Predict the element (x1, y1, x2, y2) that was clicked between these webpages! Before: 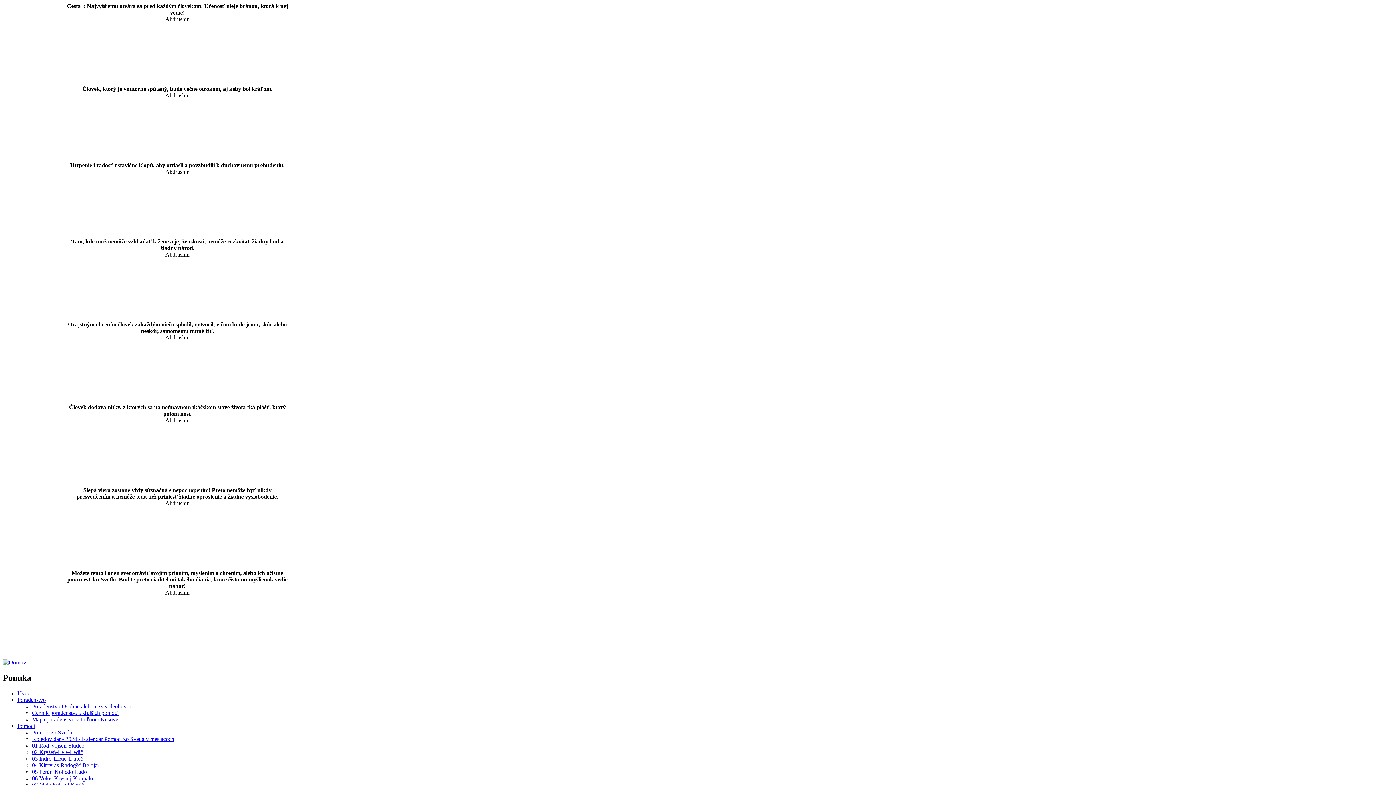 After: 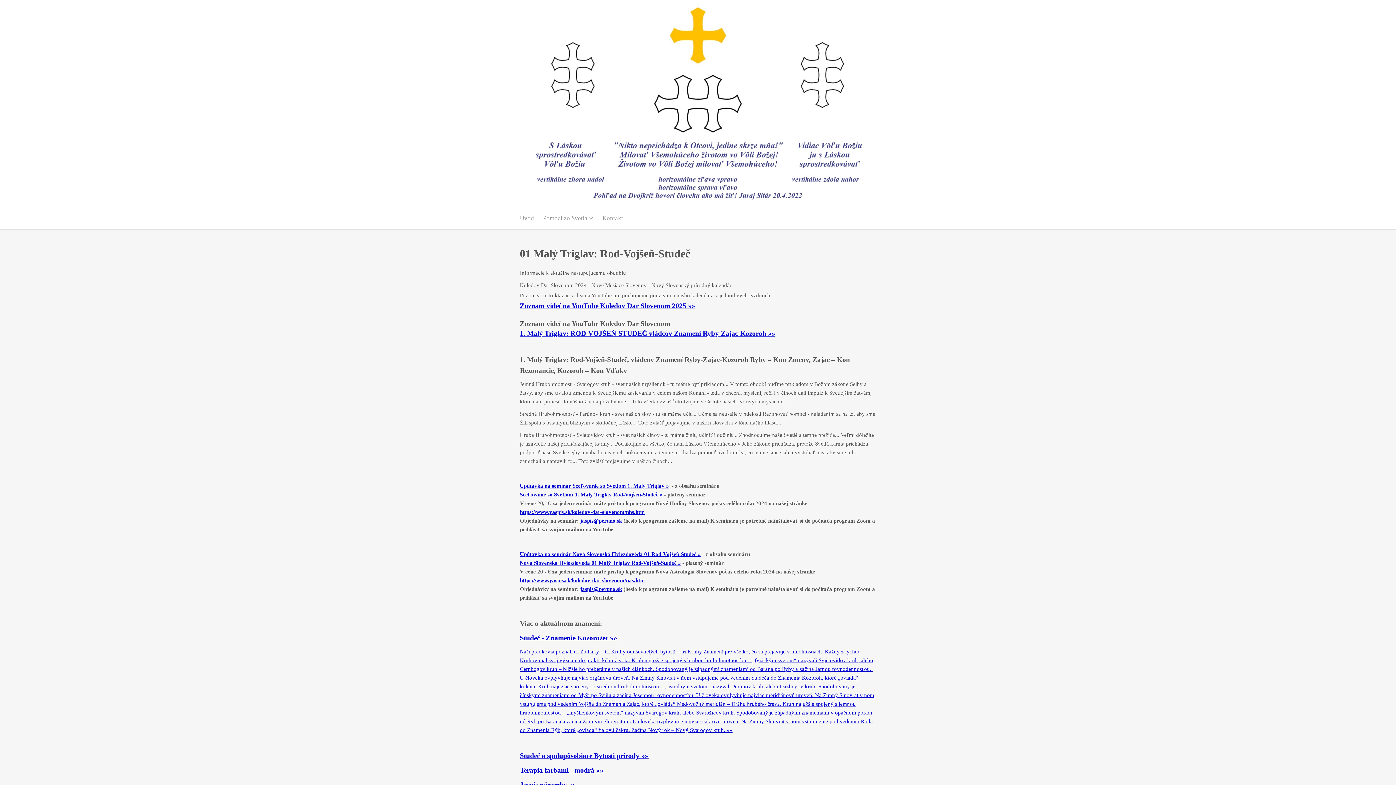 Action: label: 01 Rod-Vojšeň-Studeč bbox: (32, 742, 84, 749)